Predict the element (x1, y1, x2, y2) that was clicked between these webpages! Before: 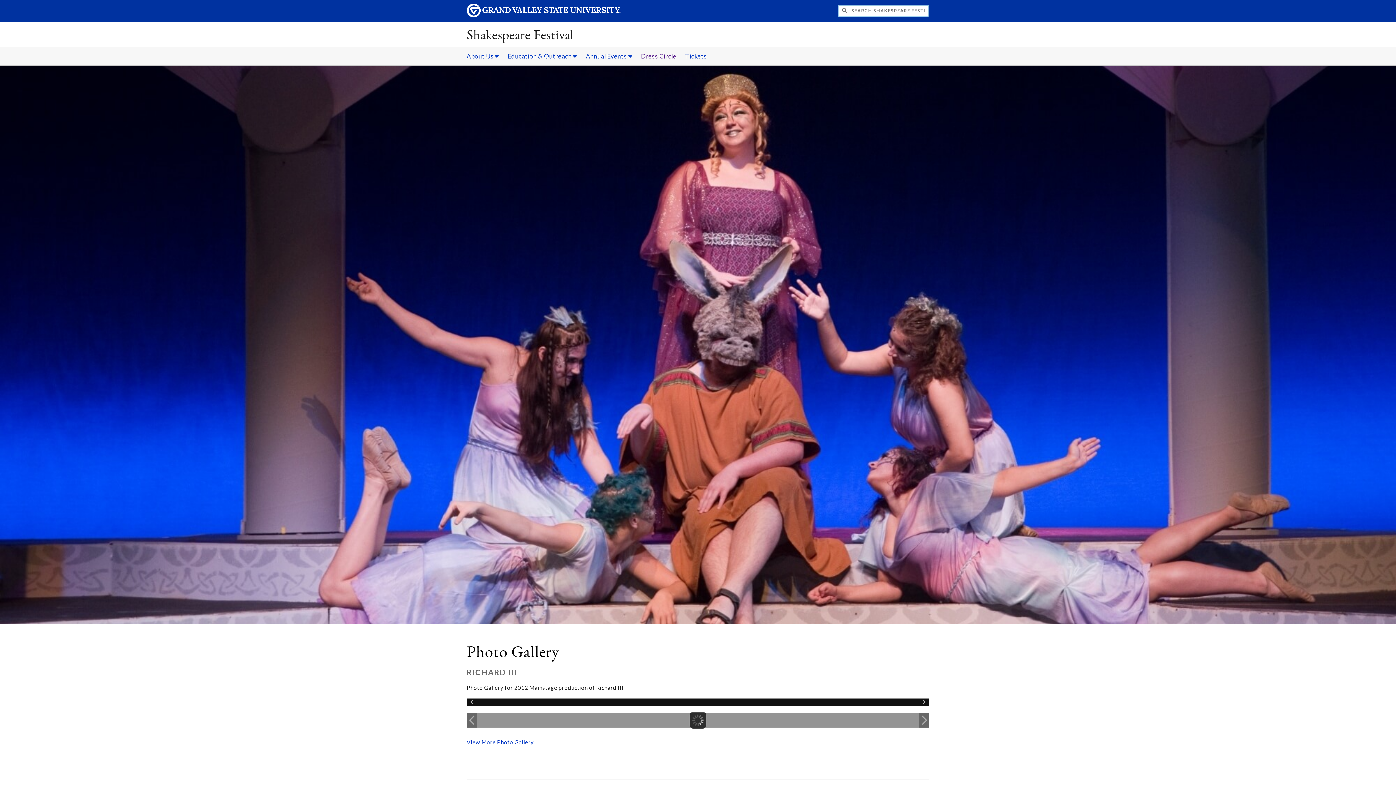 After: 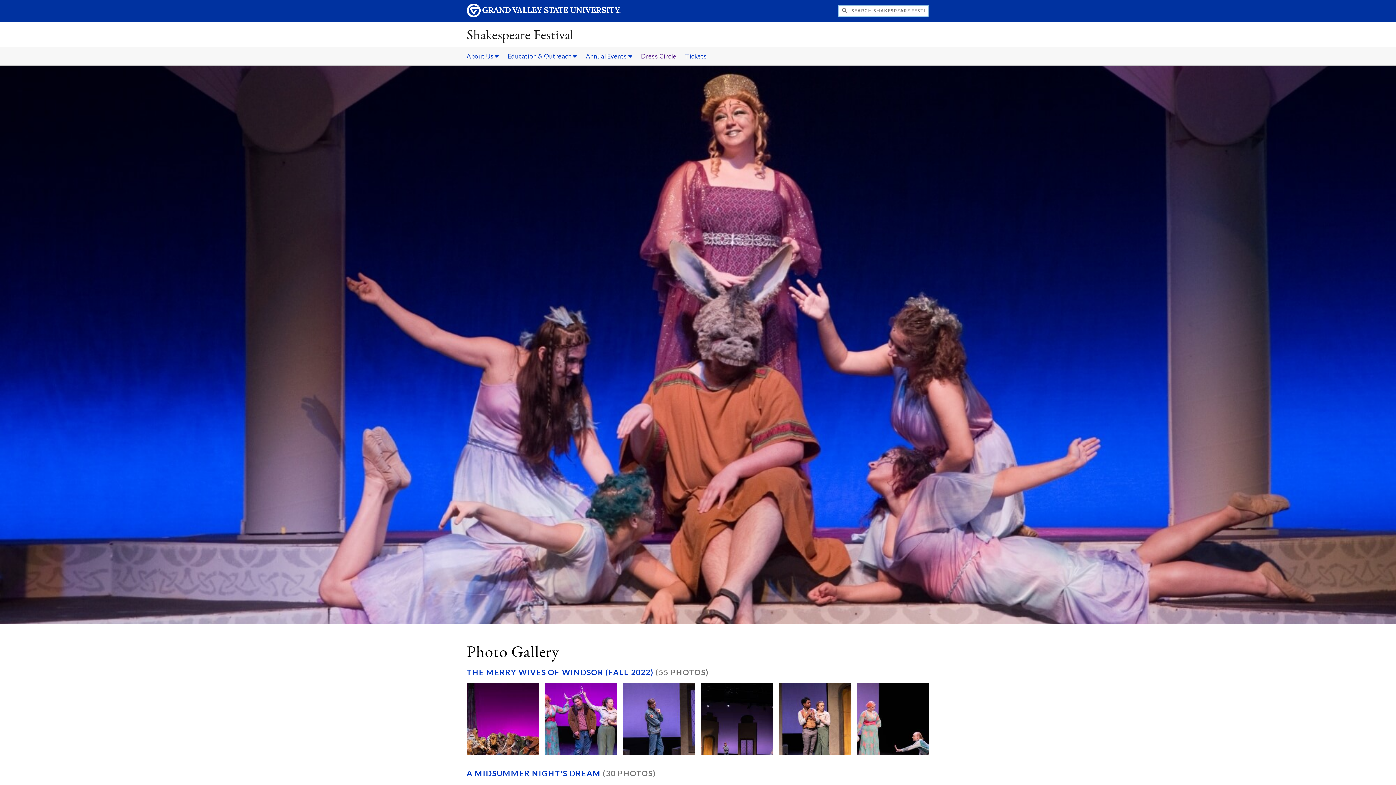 Action: label: View More Photo Gallery bbox: (466, 739, 533, 745)